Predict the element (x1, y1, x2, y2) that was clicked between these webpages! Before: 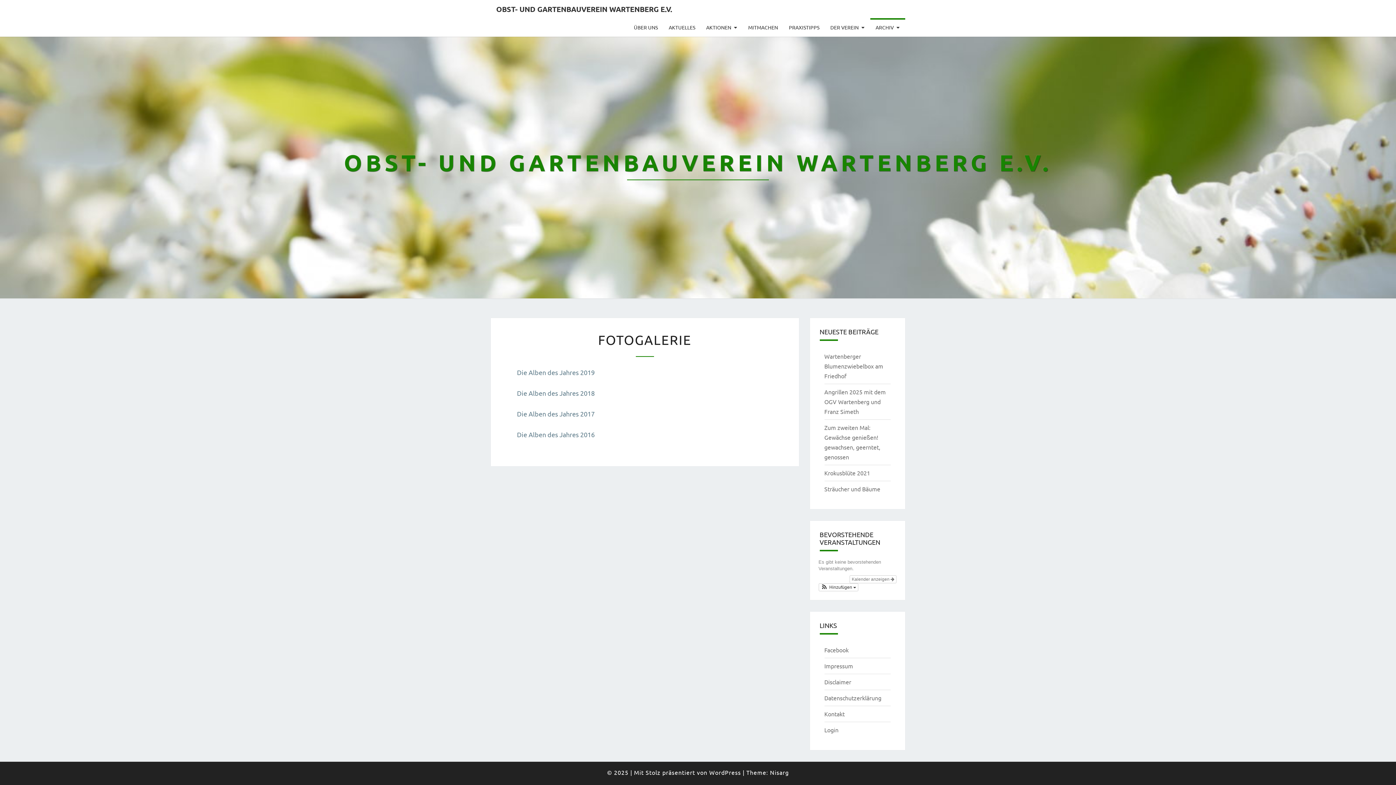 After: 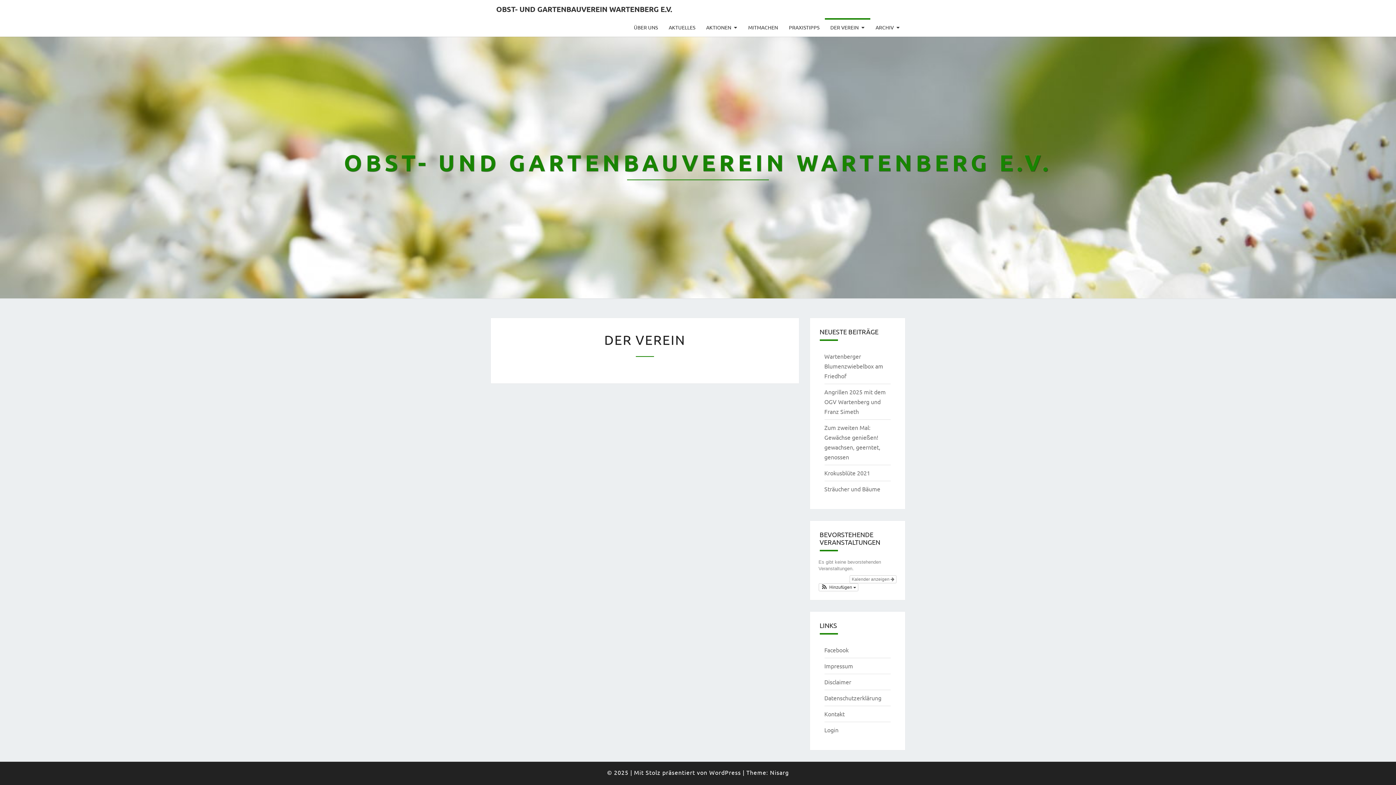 Action: label: DER VEREIN bbox: (825, 18, 870, 36)